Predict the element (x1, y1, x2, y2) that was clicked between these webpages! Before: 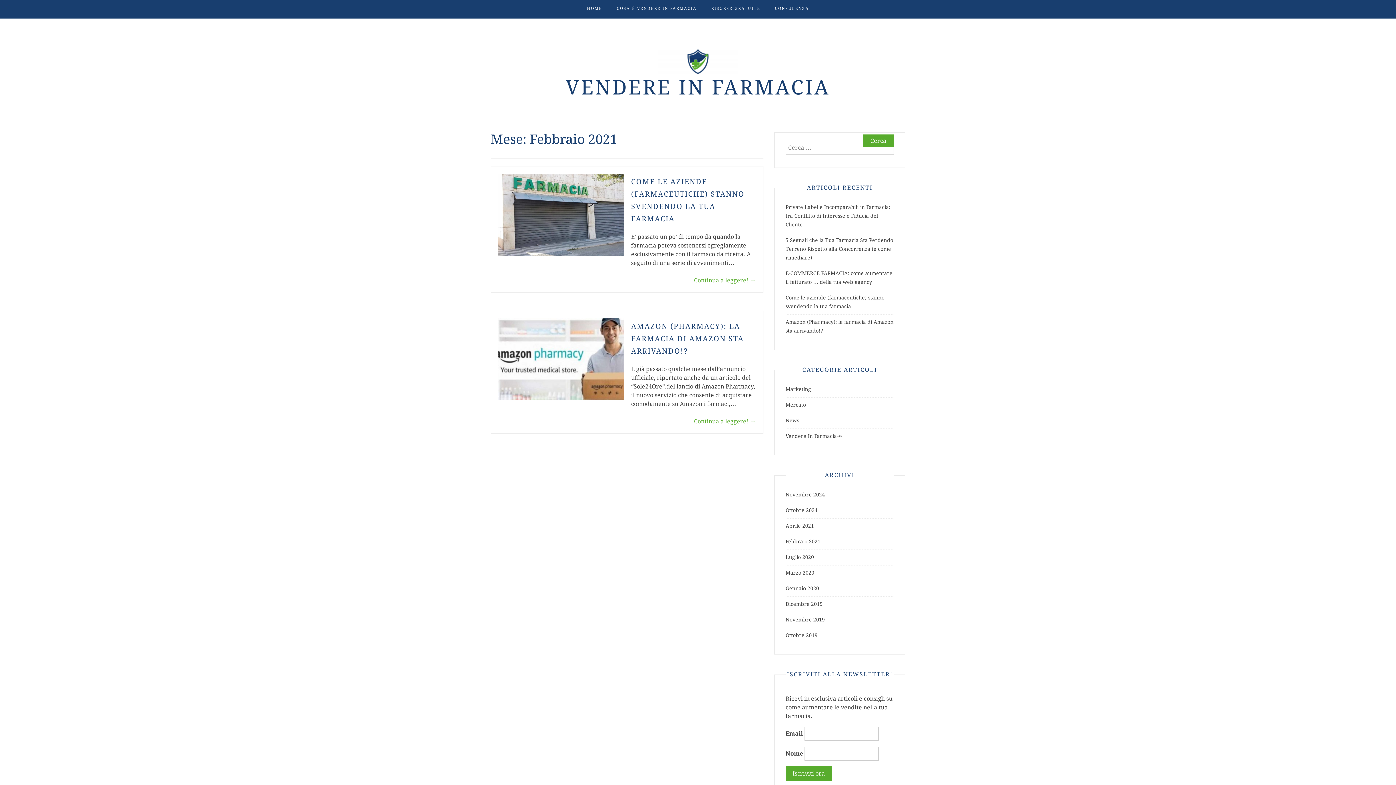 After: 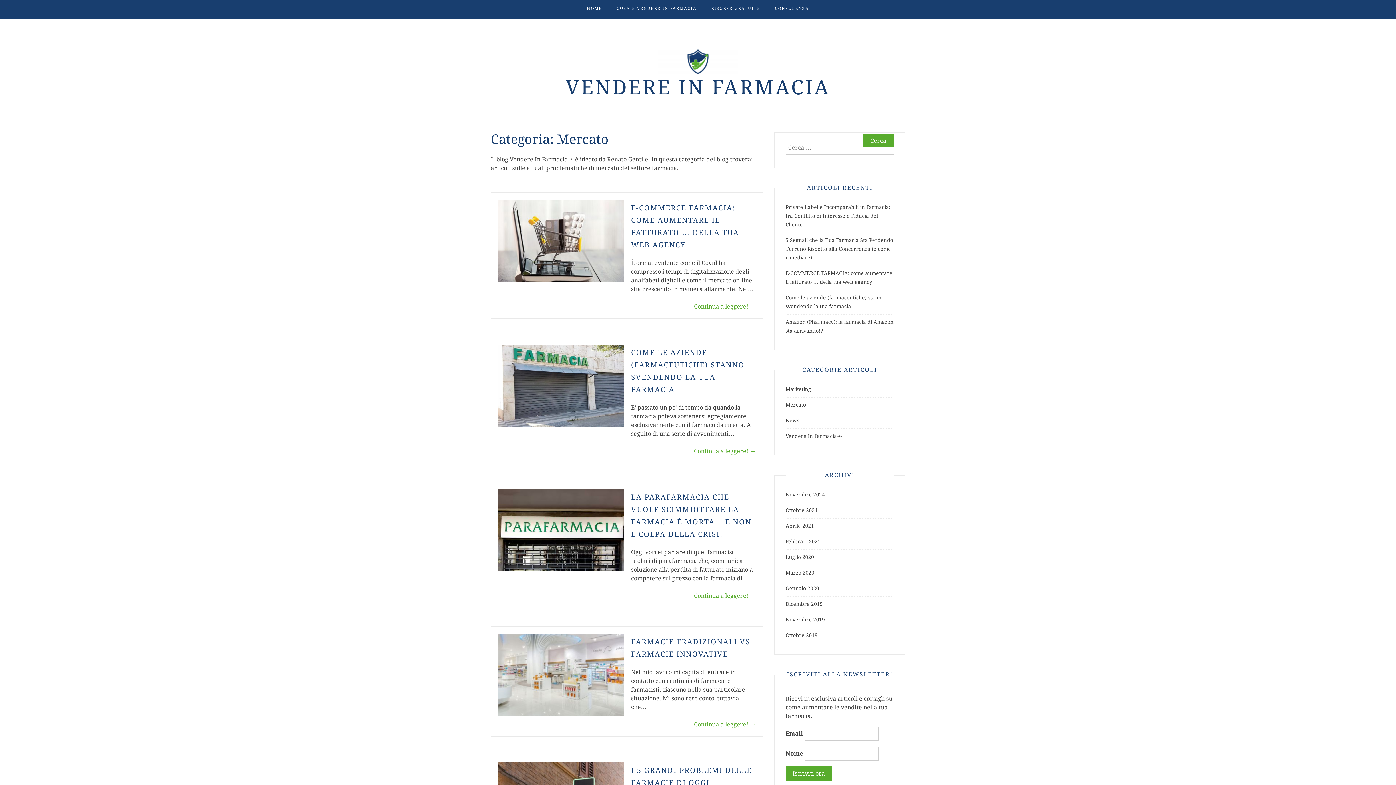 Action: label: Mercato bbox: (785, 402, 806, 408)